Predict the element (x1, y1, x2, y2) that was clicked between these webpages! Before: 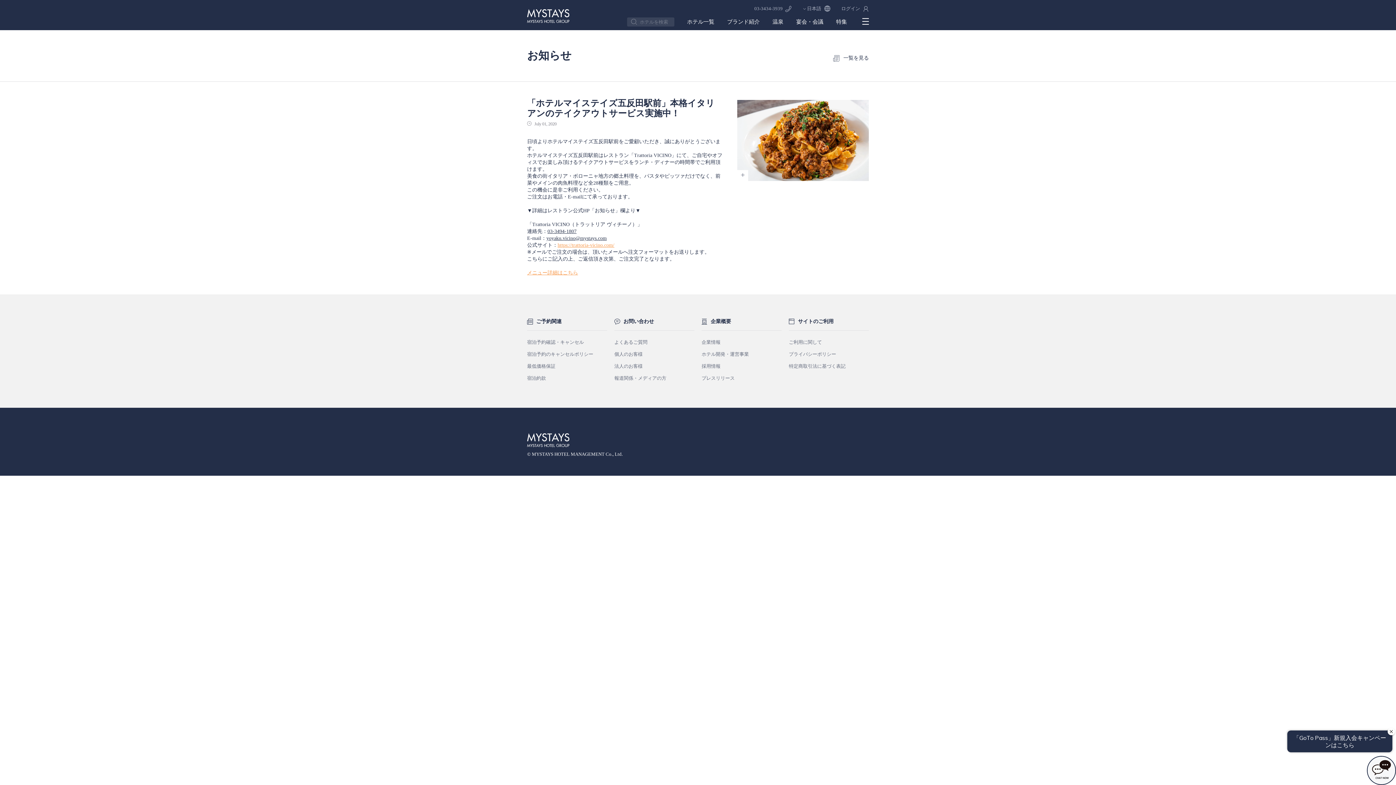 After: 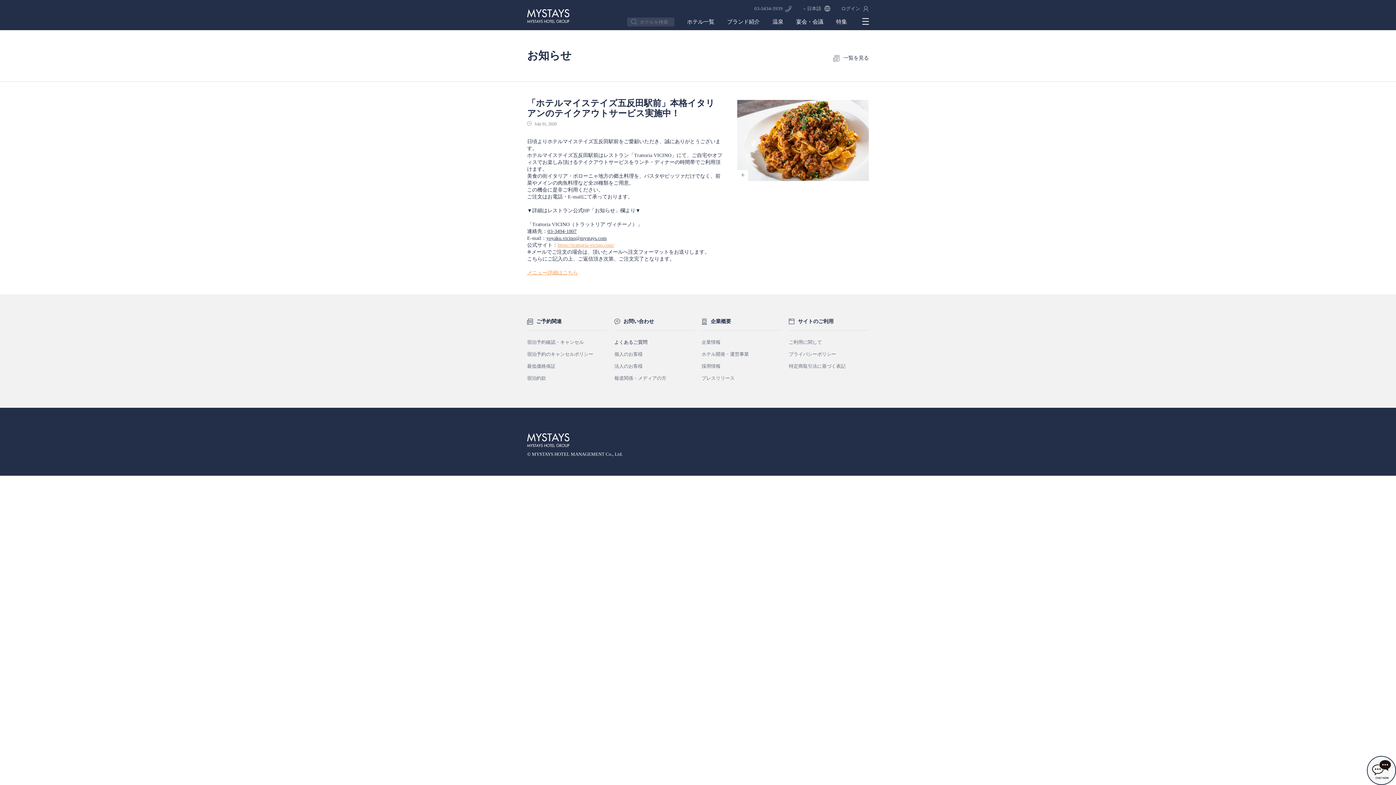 Action: label: よくあるご質問 bbox: (614, 339, 647, 345)